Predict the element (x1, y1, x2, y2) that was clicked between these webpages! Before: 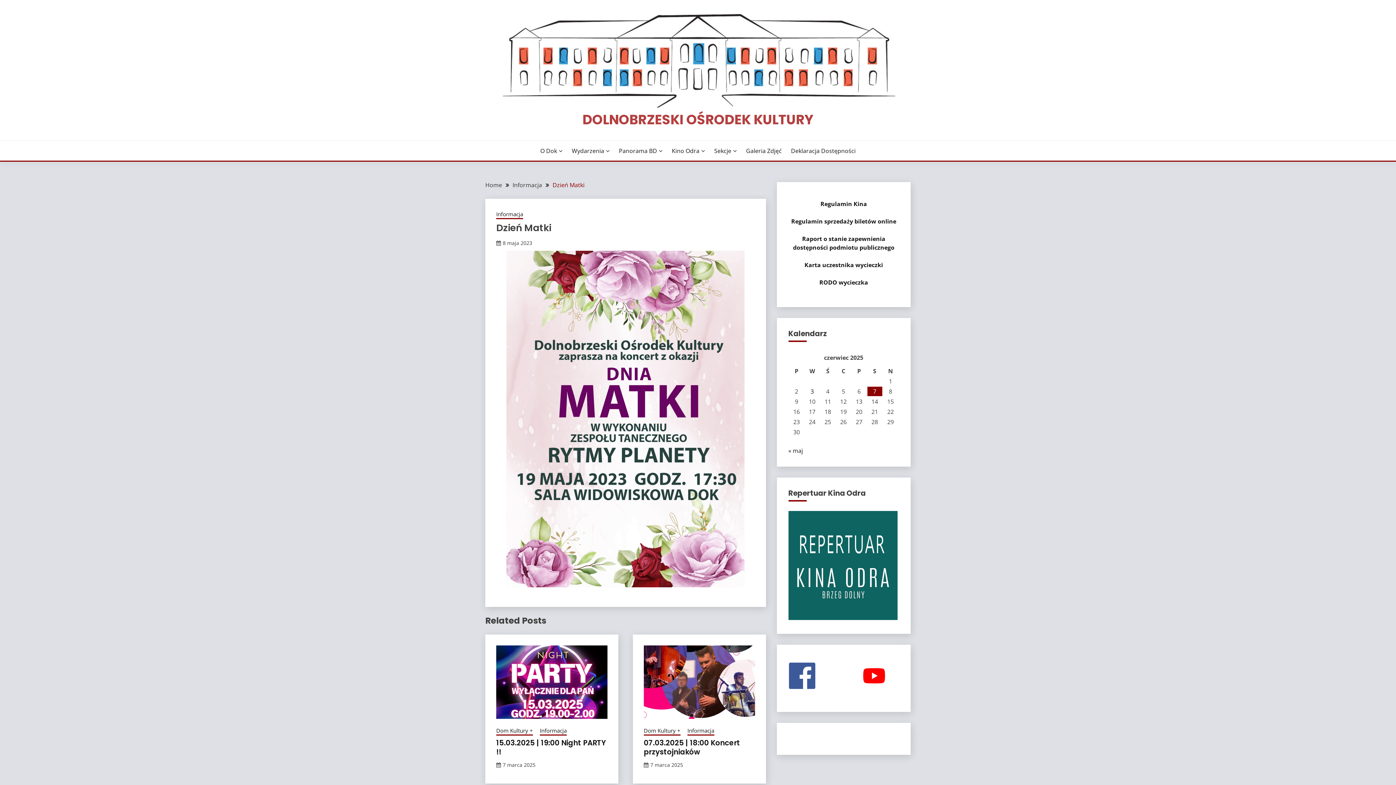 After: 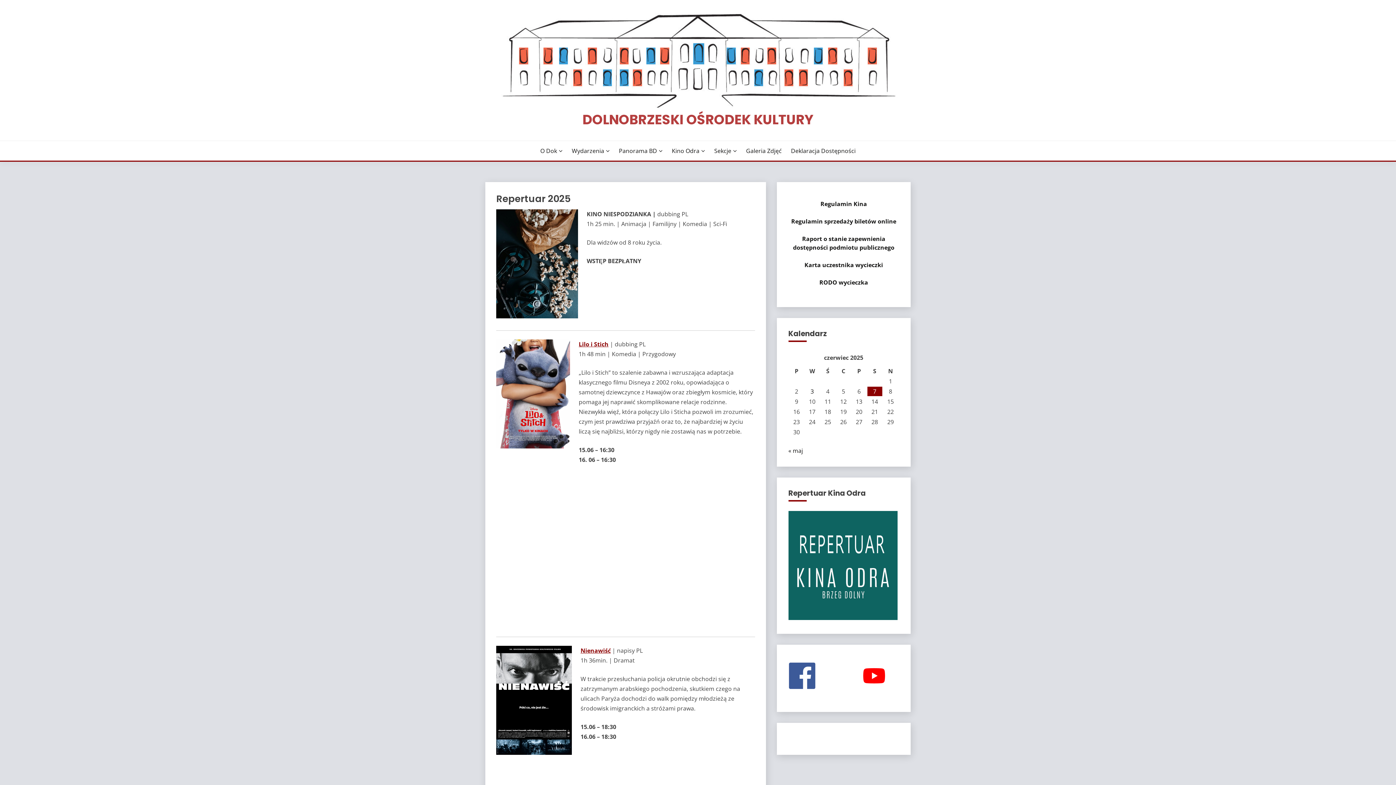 Action: bbox: (788, 614, 897, 622)